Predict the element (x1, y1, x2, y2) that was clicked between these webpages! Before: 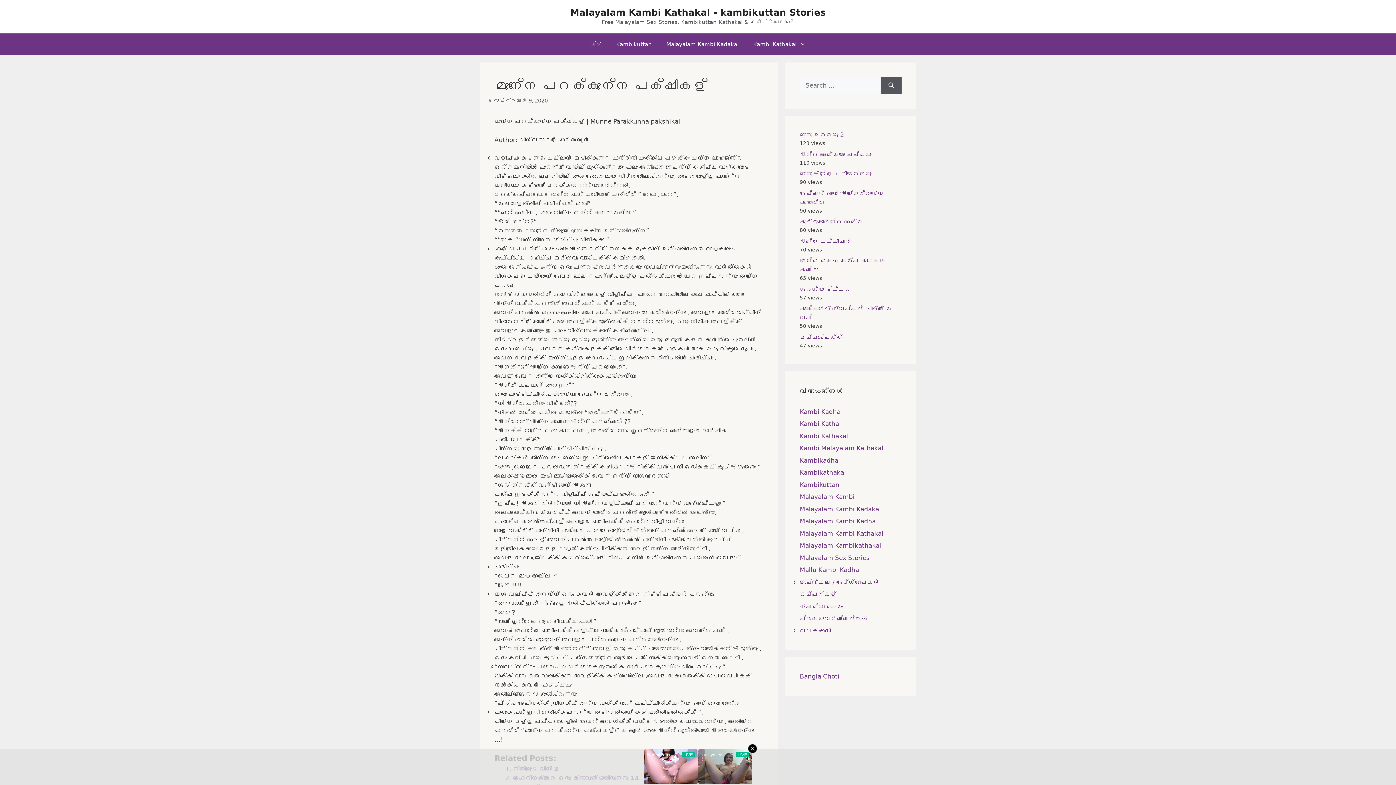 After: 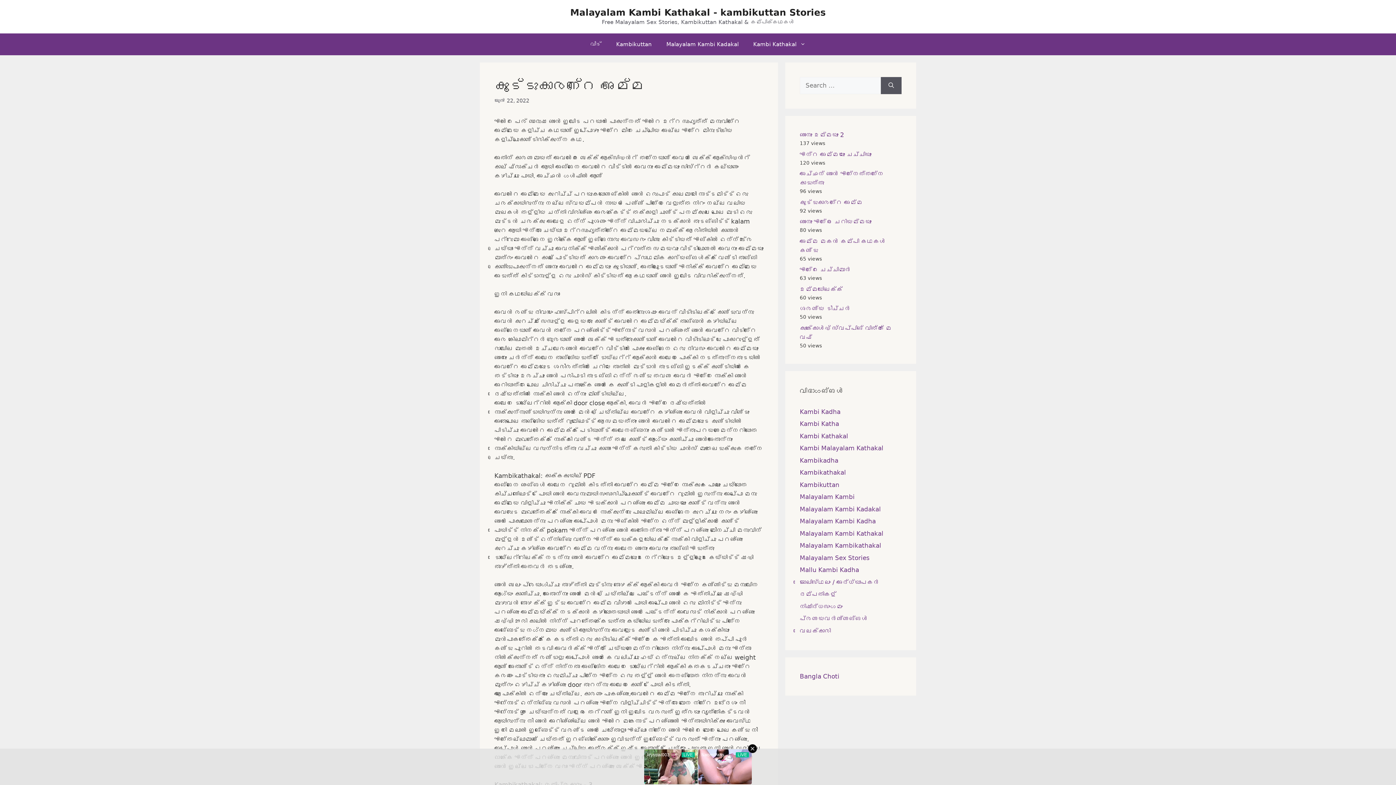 Action: bbox: (800, 218, 862, 225) label: കൂട്ടുകാരന്റെ അമ്മ